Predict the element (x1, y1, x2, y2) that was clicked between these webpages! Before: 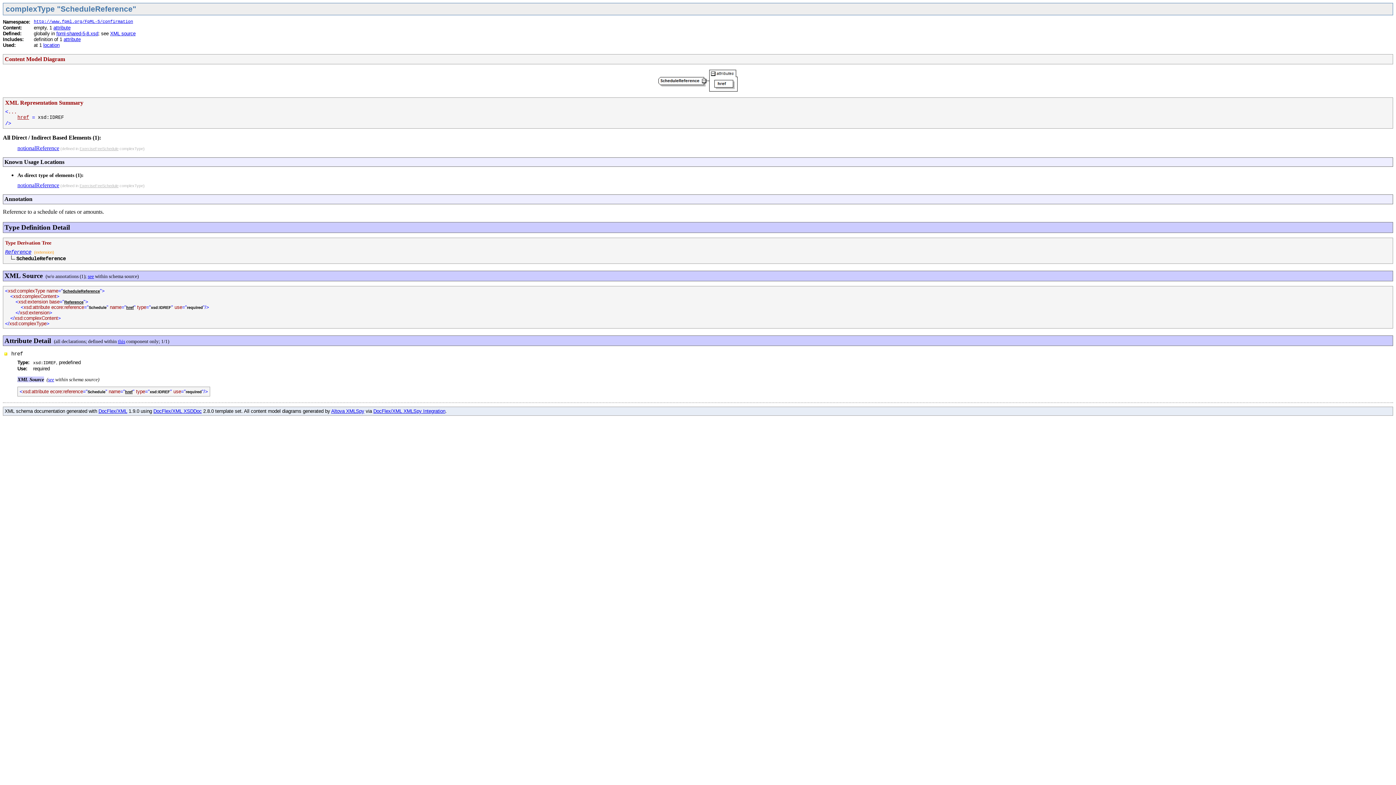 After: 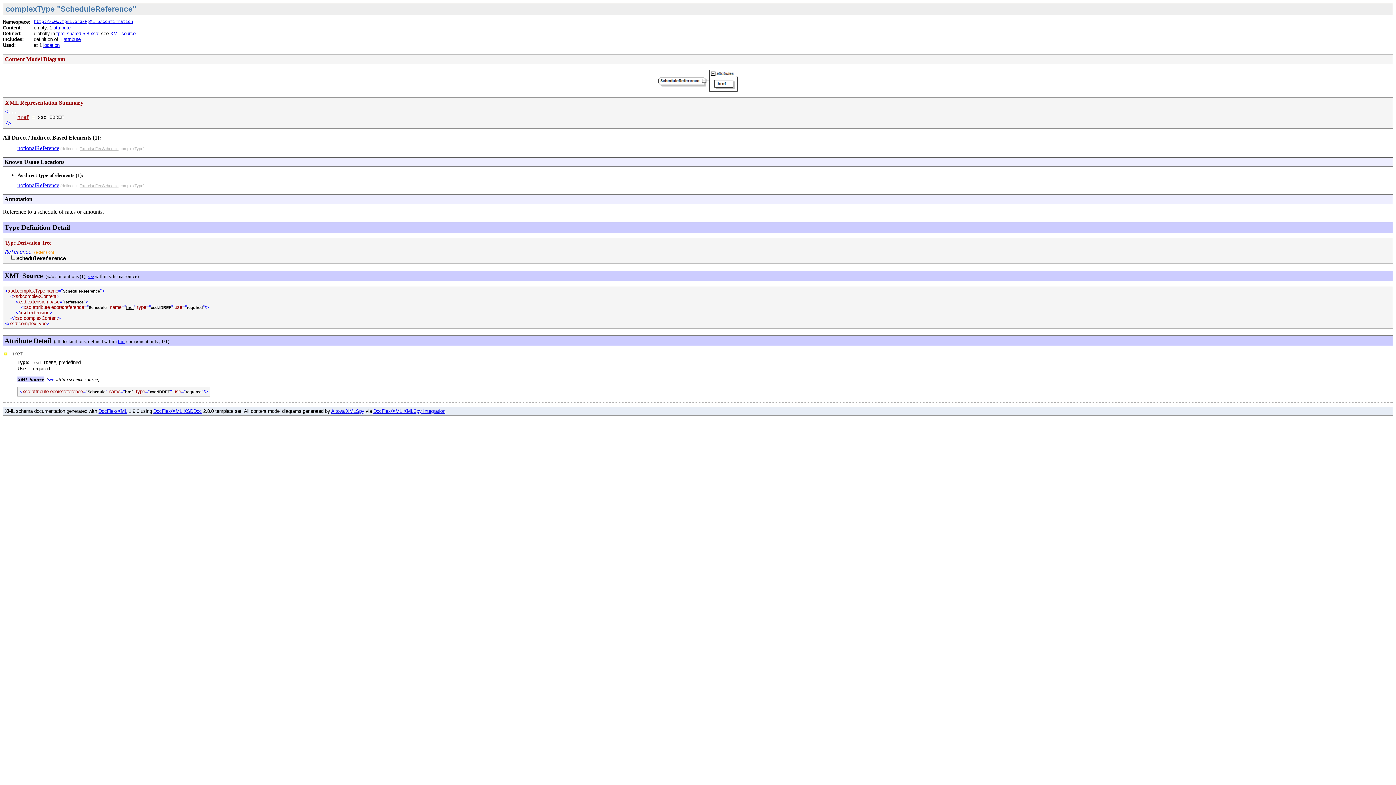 Action: label: this bbox: (117, 338, 125, 344)